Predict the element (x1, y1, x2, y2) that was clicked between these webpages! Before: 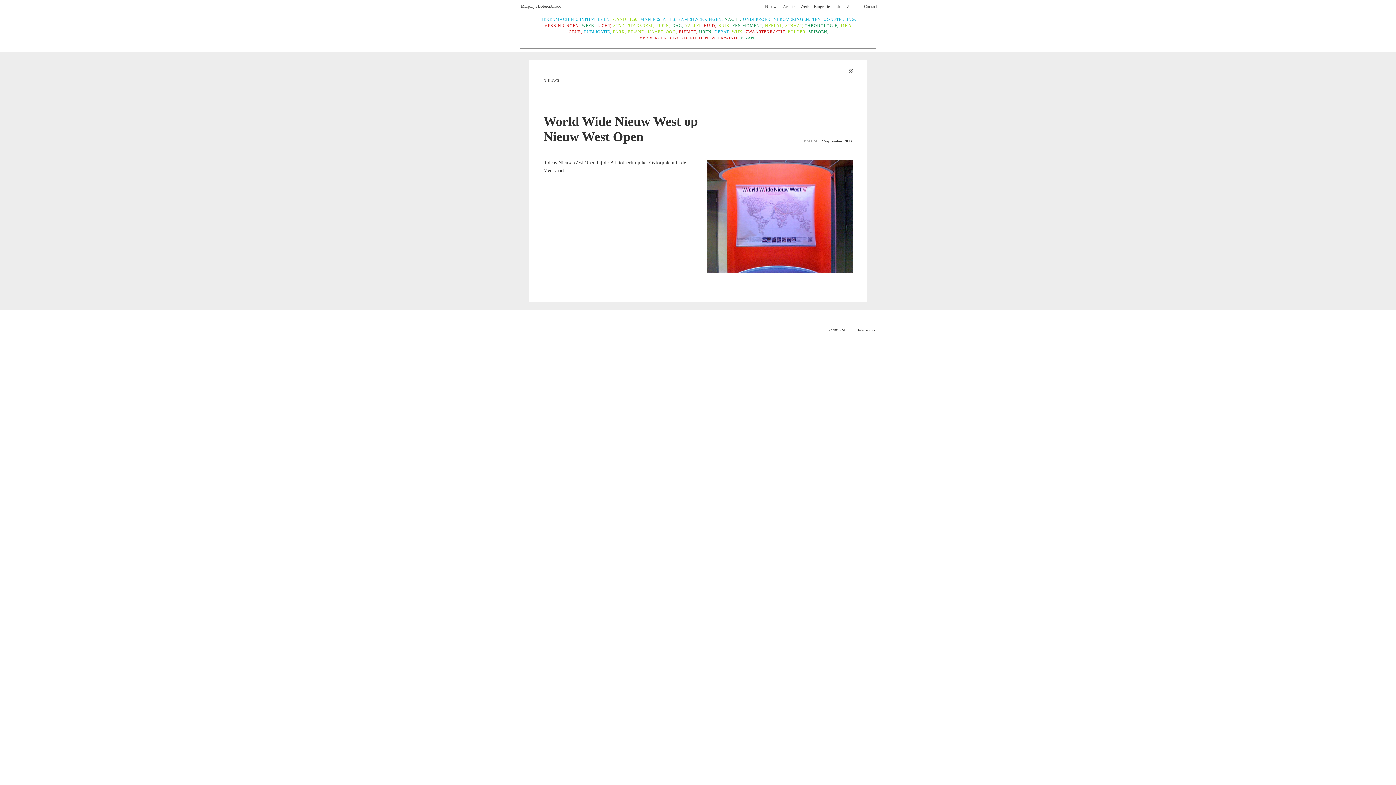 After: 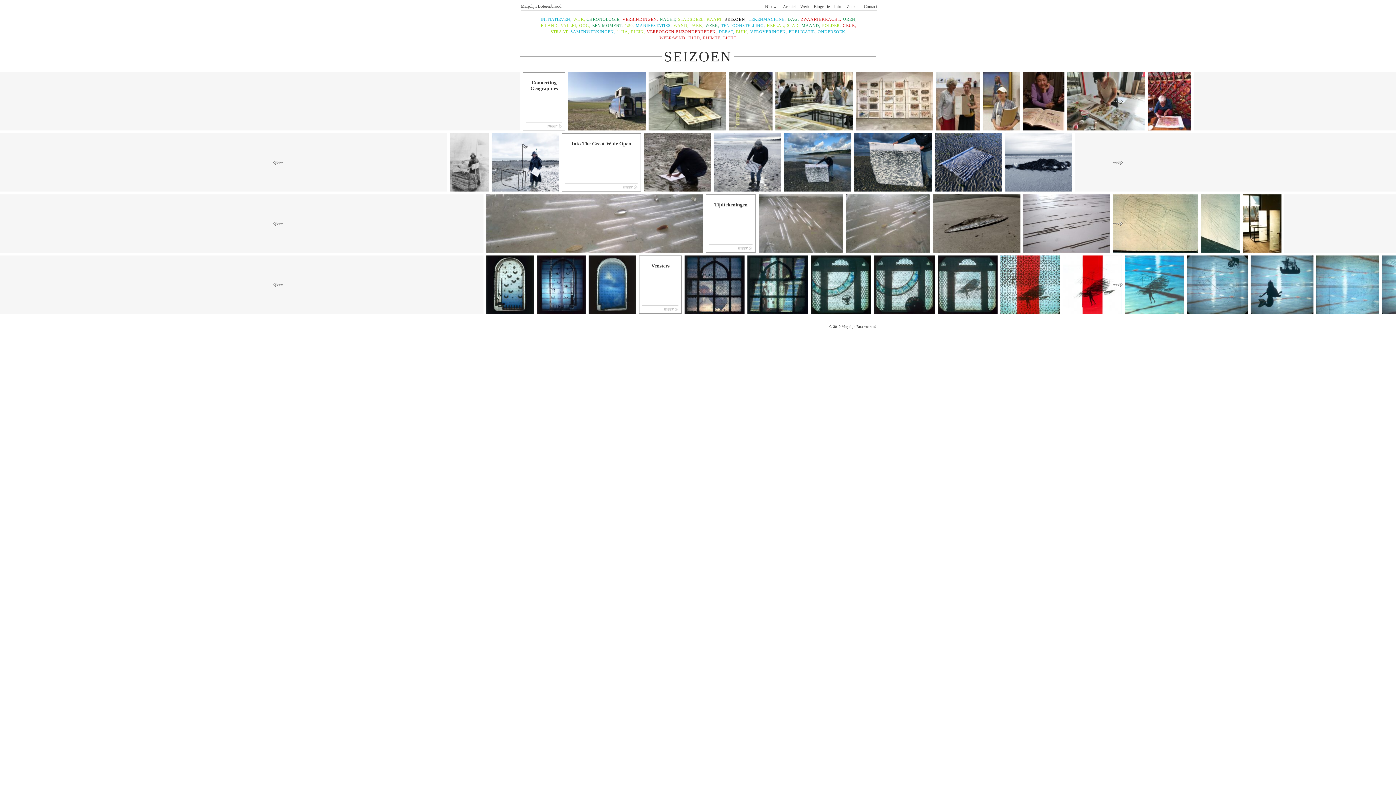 Action: bbox: (807, 28, 828, 34) label: SEIZOEN,